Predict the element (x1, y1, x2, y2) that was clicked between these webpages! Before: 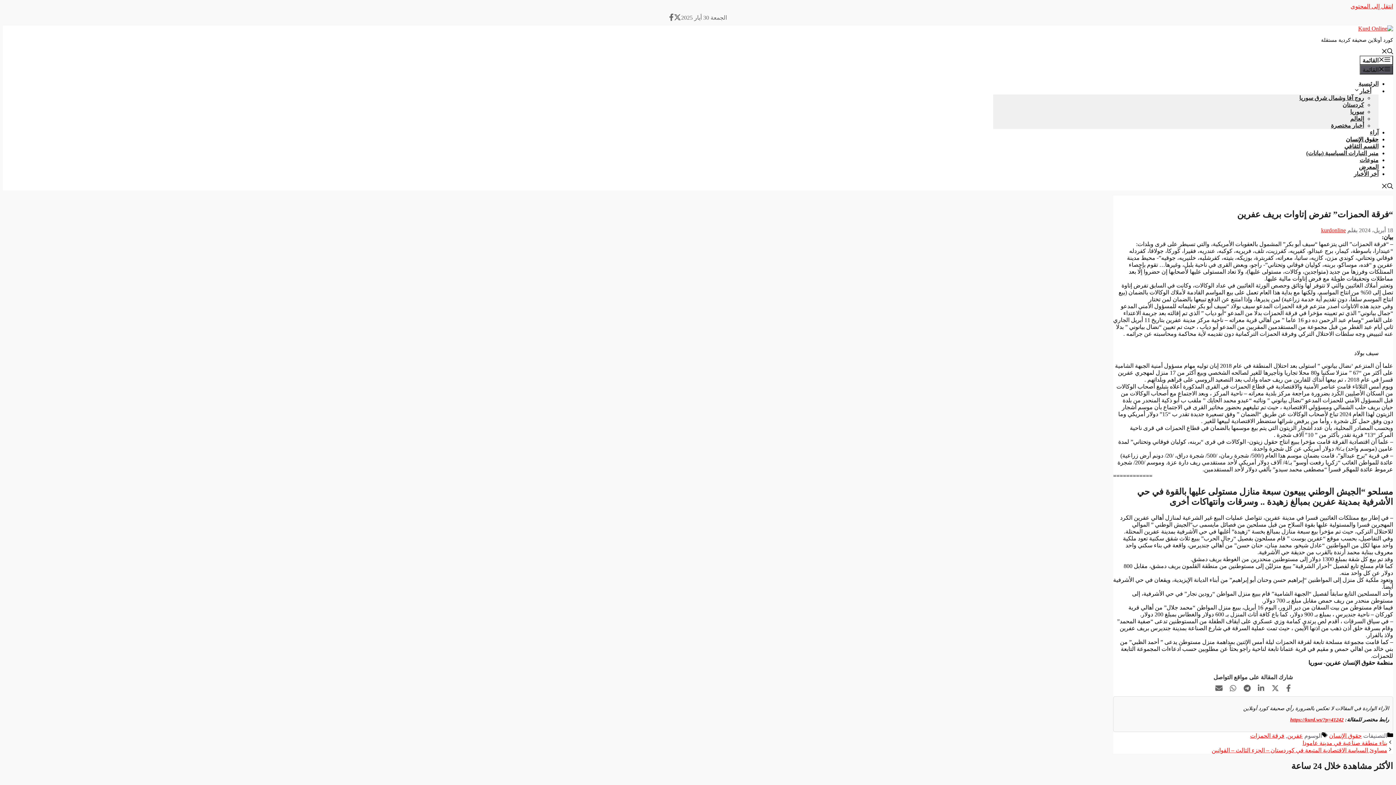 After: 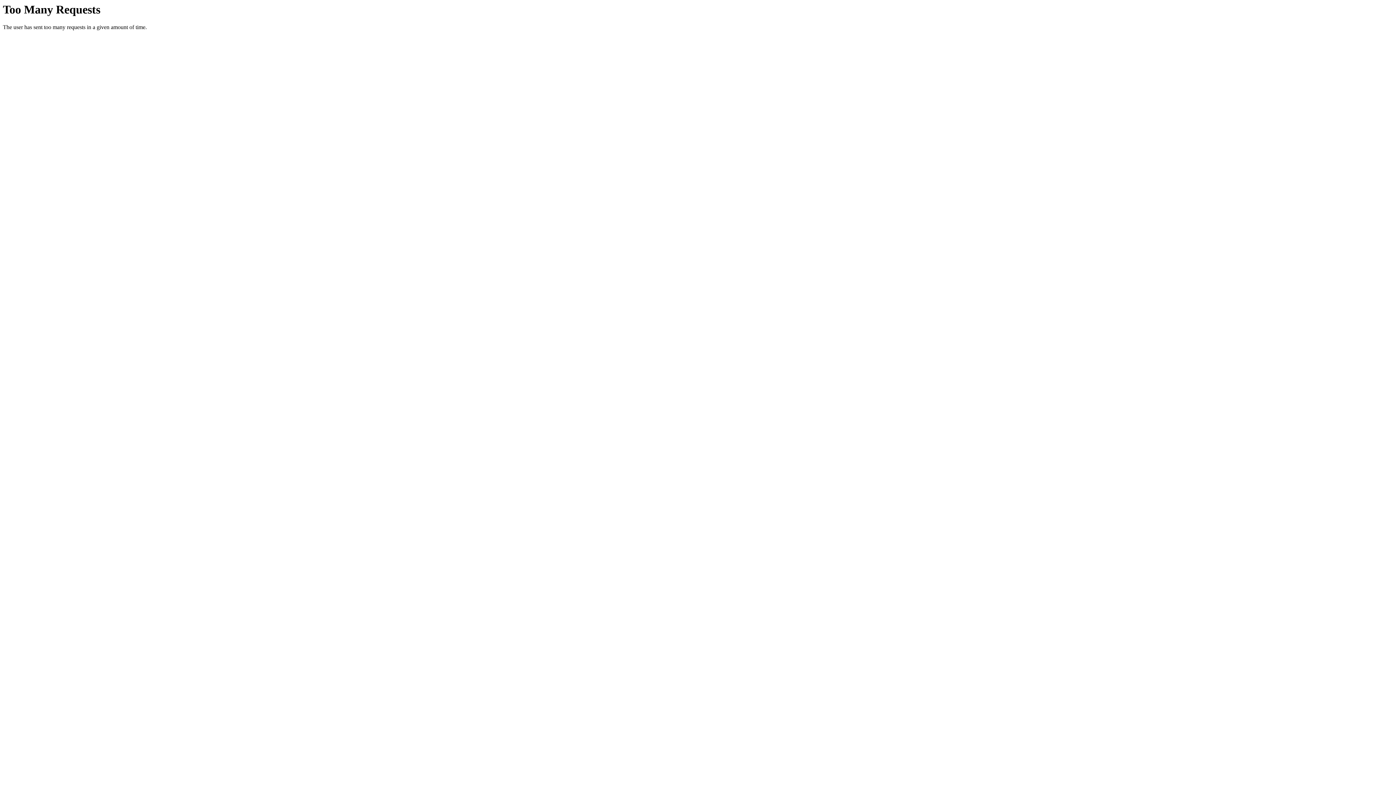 Action: label: فرقة الحمزات bbox: (1250, 733, 1284, 739)